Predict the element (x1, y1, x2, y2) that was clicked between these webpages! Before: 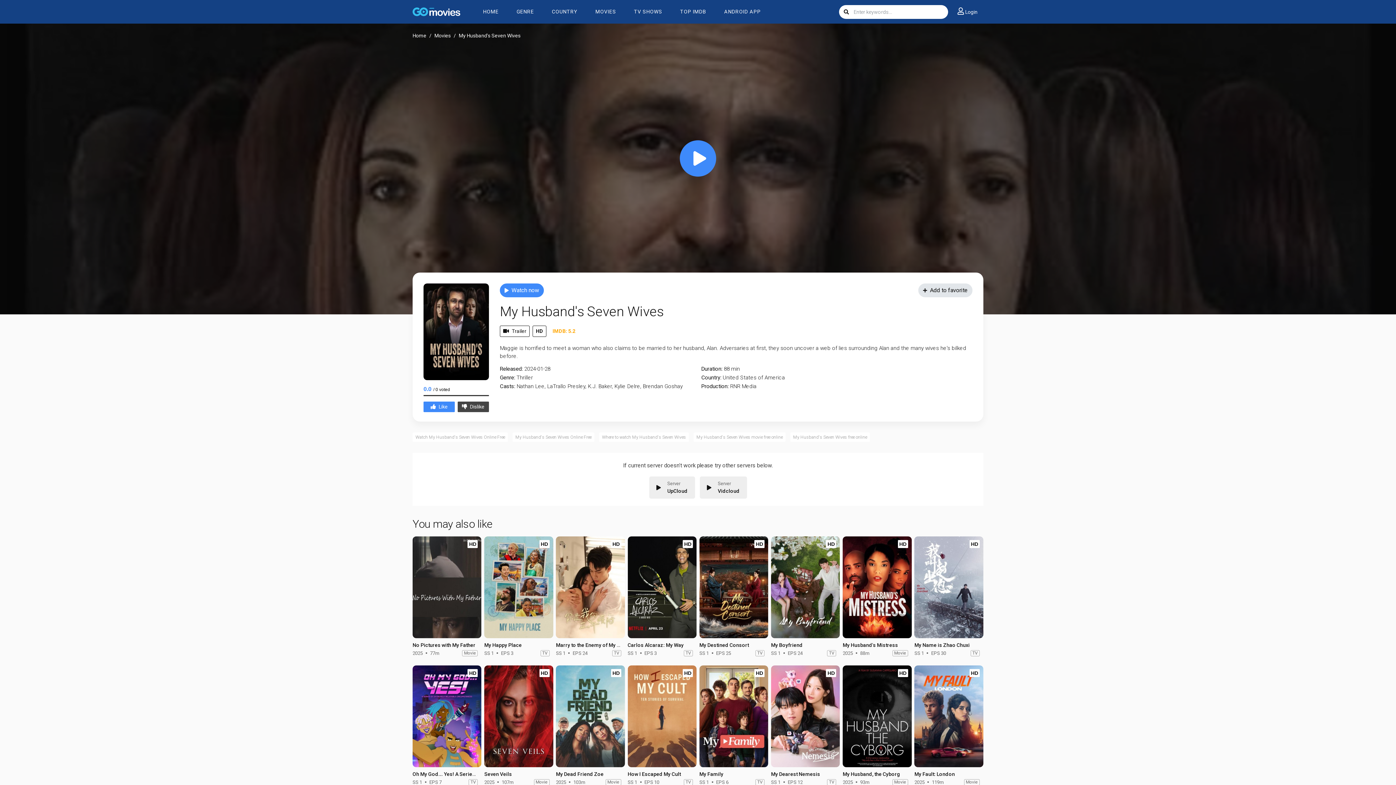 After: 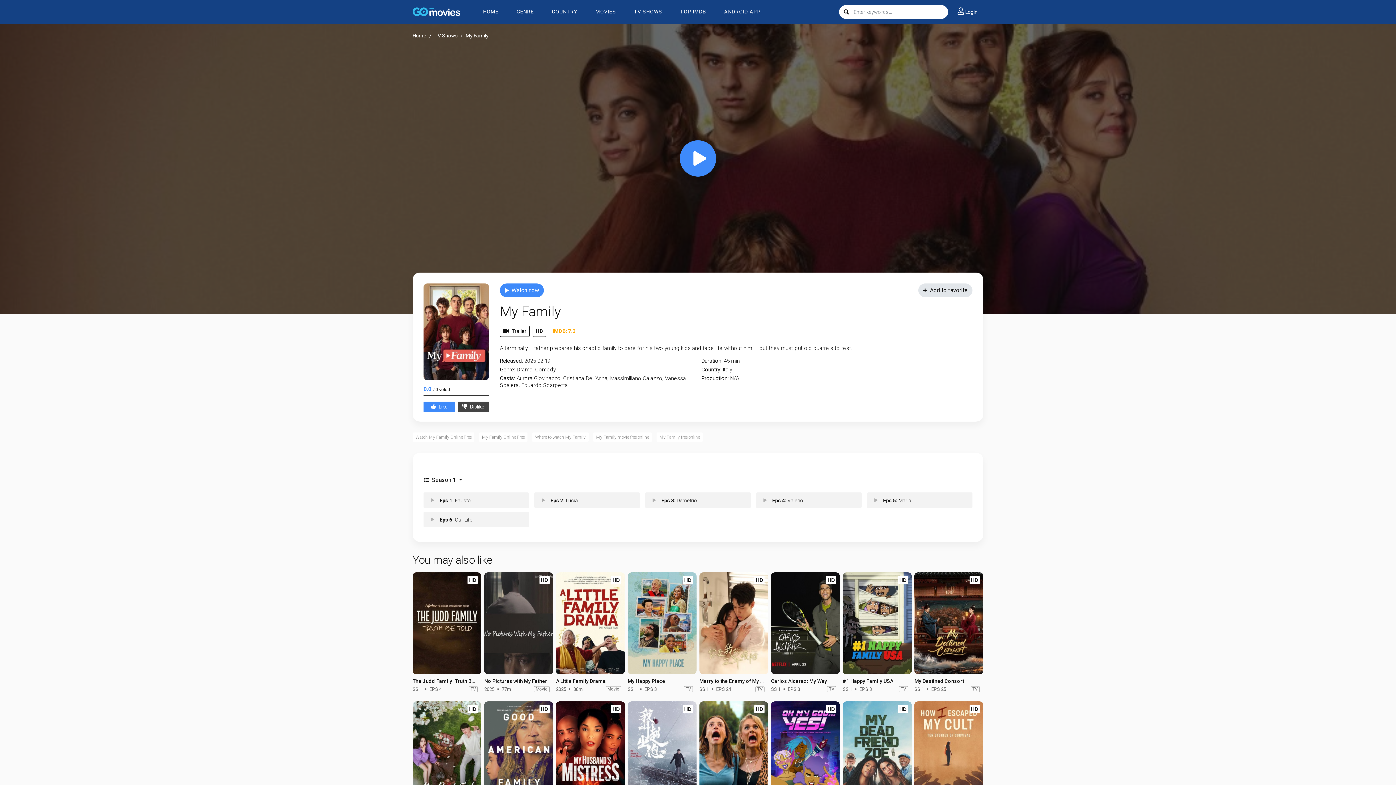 Action: bbox: (699, 665, 768, 767)